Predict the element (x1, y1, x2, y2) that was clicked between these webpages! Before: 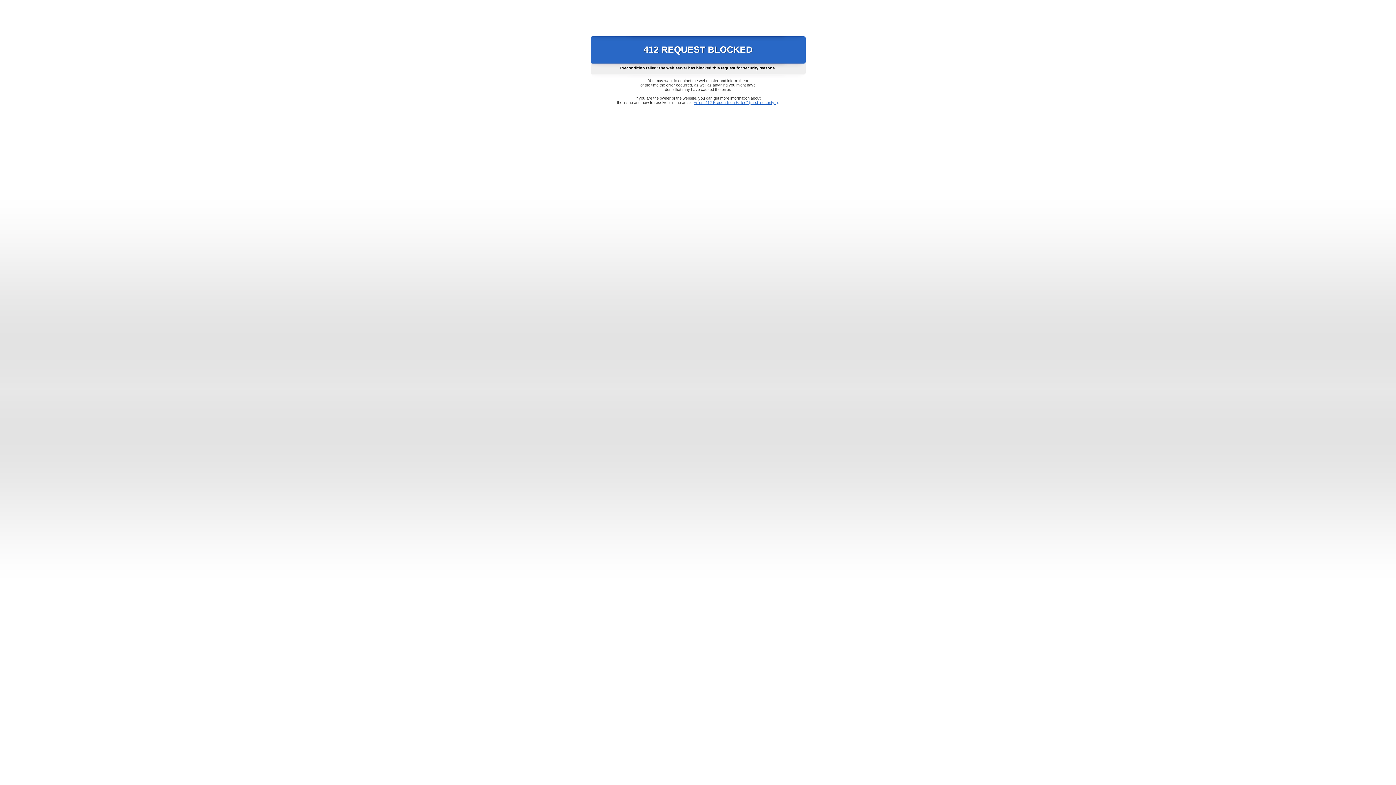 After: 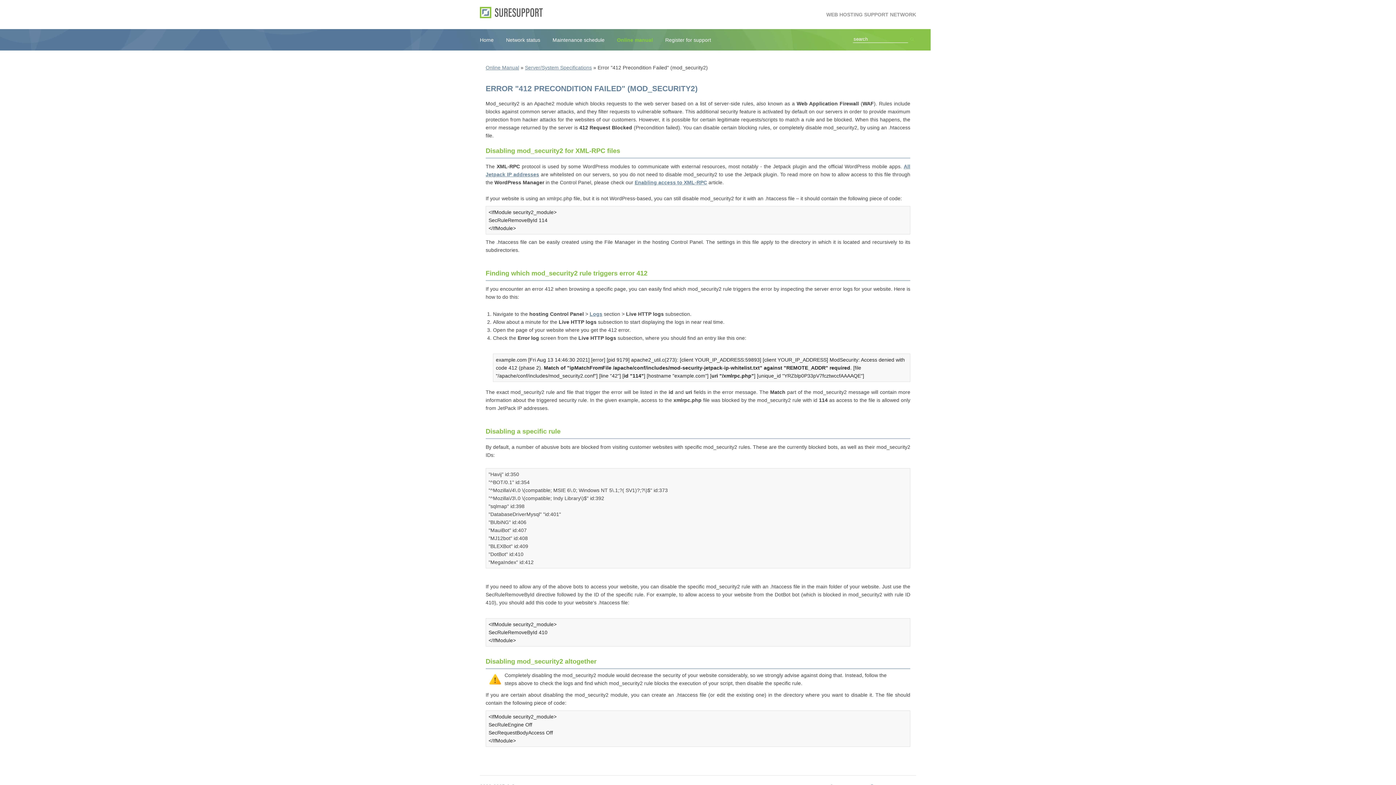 Action: label: Error "412 Precondition Failed" (mod_security2) bbox: (693, 100, 778, 104)